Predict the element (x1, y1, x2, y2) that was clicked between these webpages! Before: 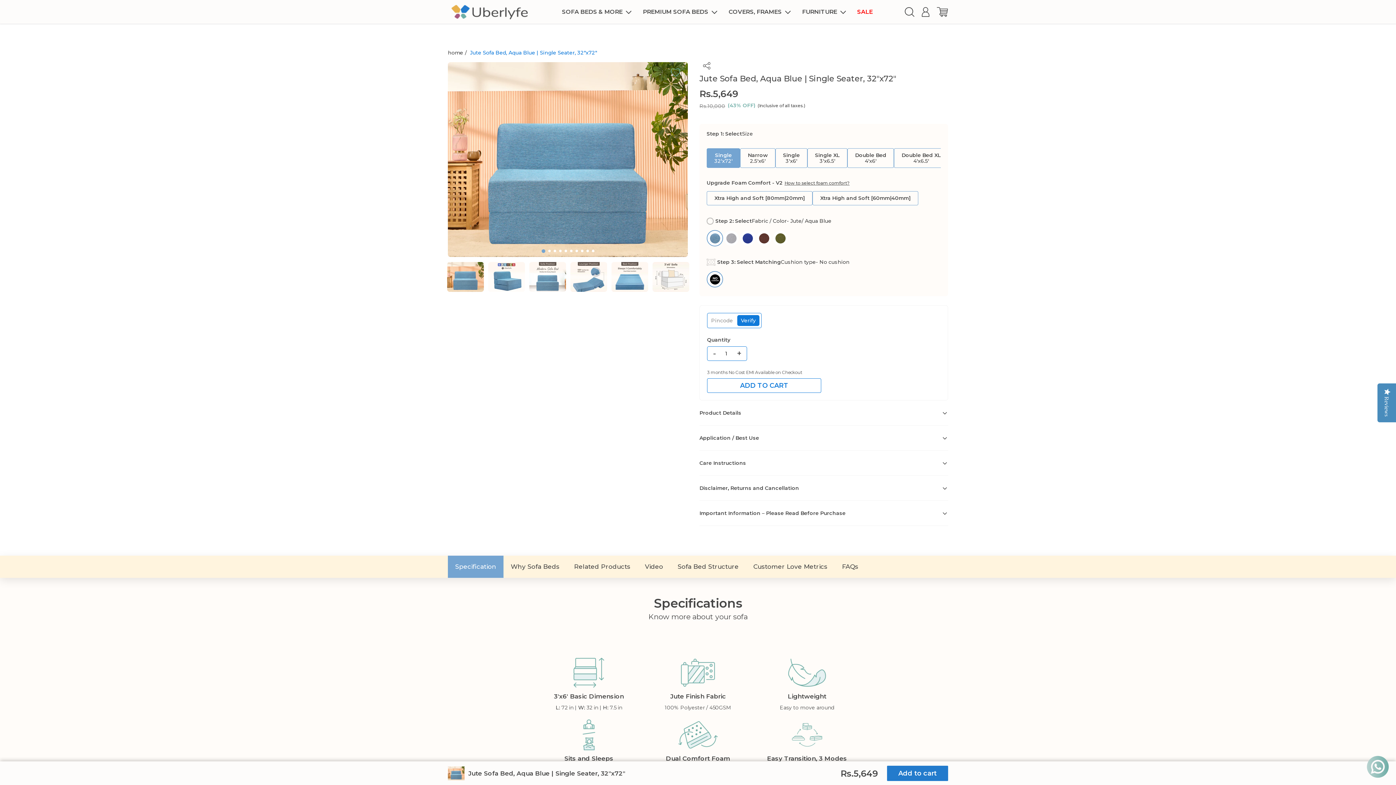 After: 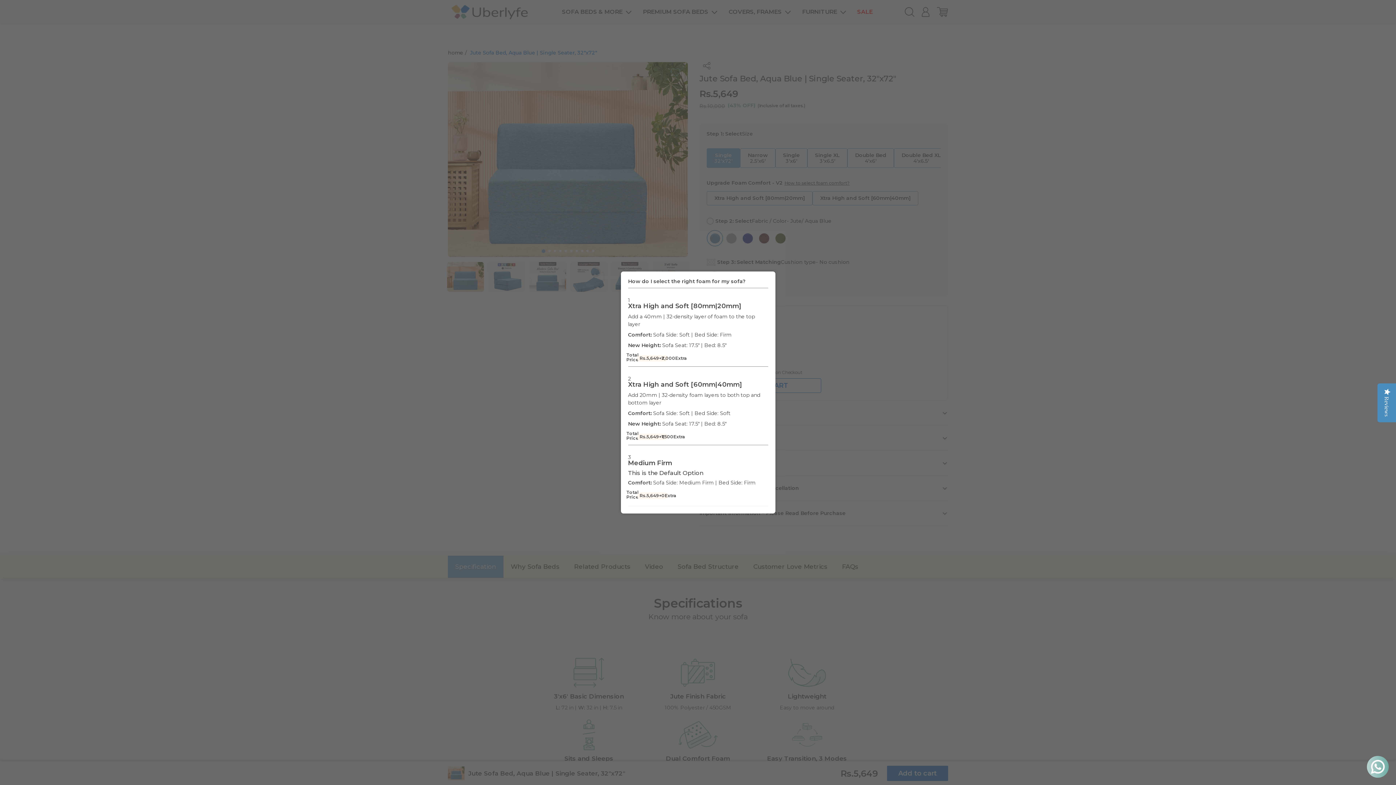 Action: bbox: (782, 180, 849, 185) label: How to select foam comfort?